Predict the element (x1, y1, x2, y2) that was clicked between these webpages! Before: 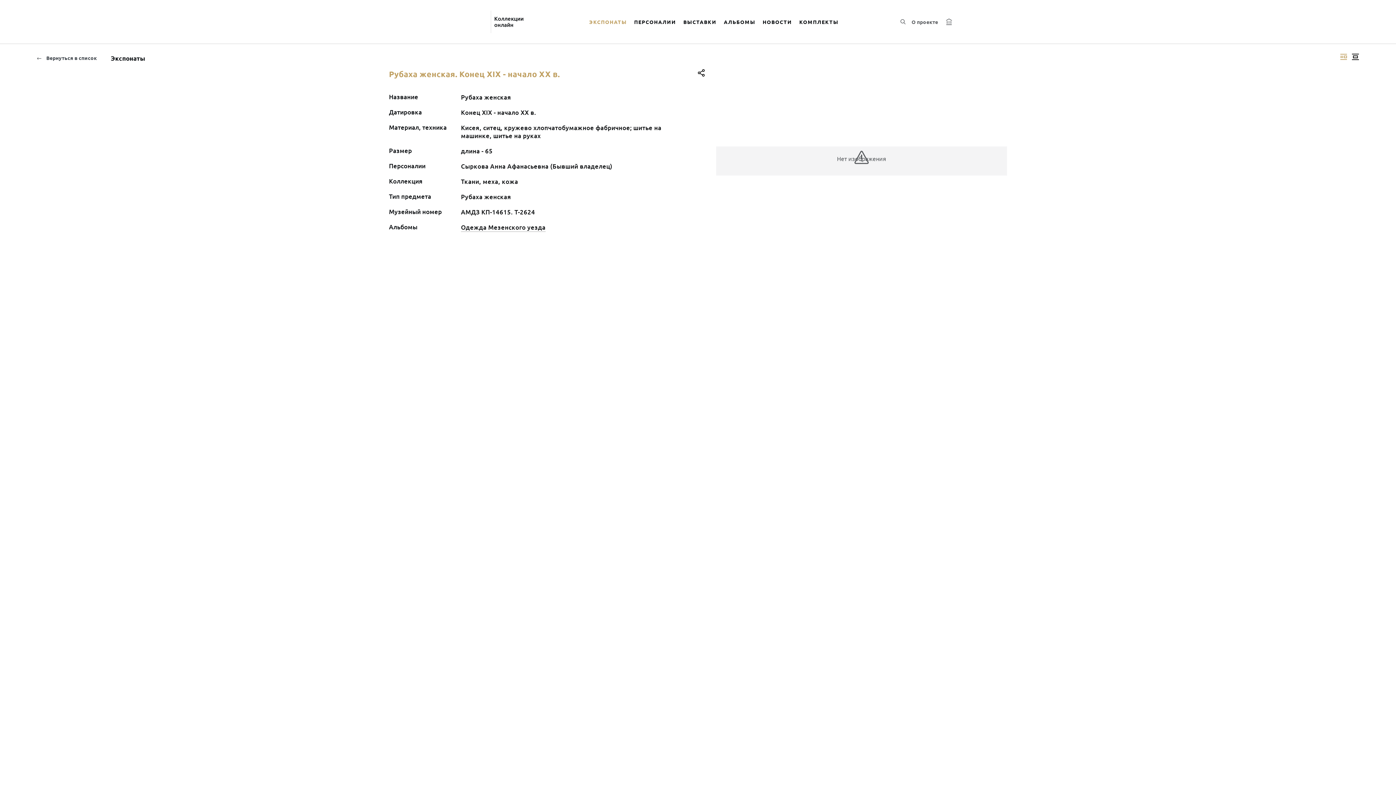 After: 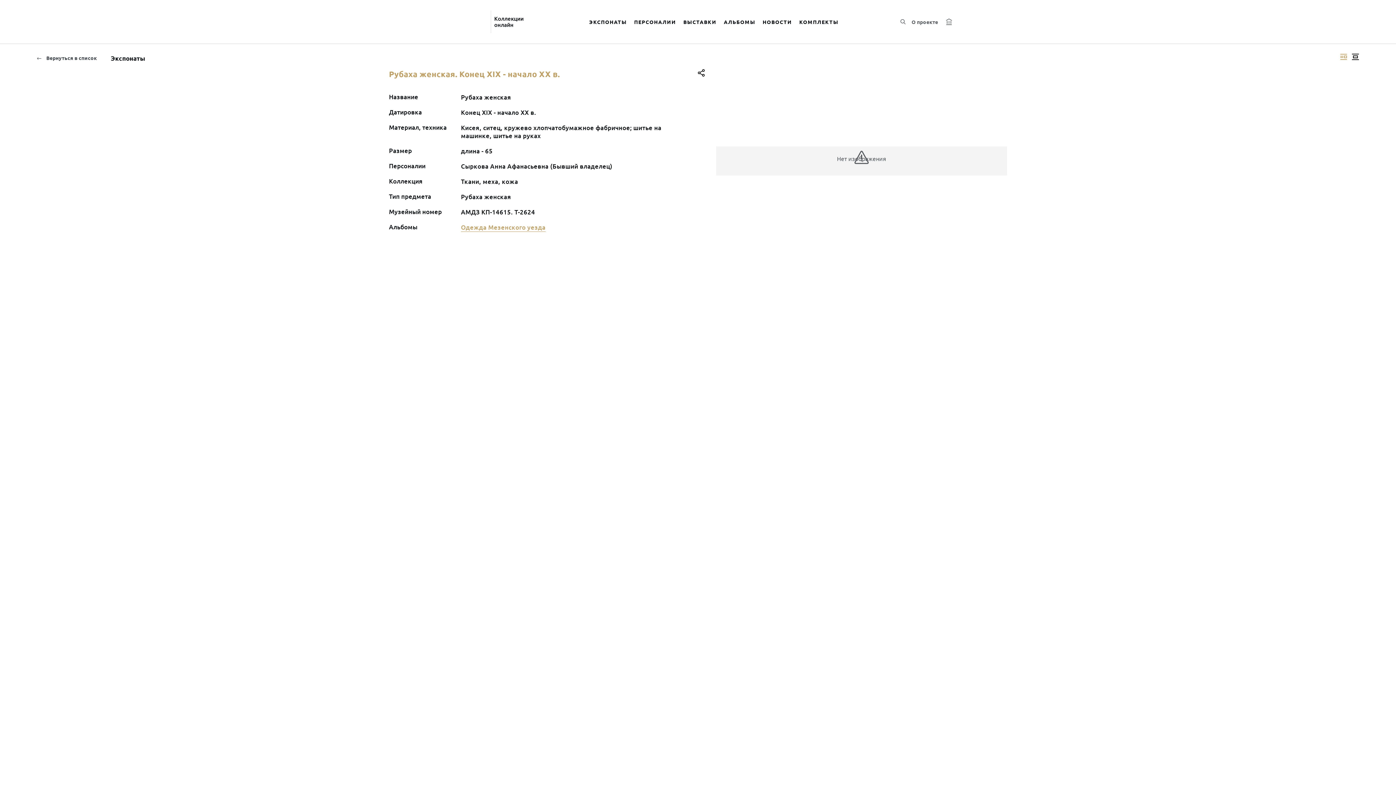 Action: bbox: (461, 223, 545, 232) label: Одежда Мезенского уезда